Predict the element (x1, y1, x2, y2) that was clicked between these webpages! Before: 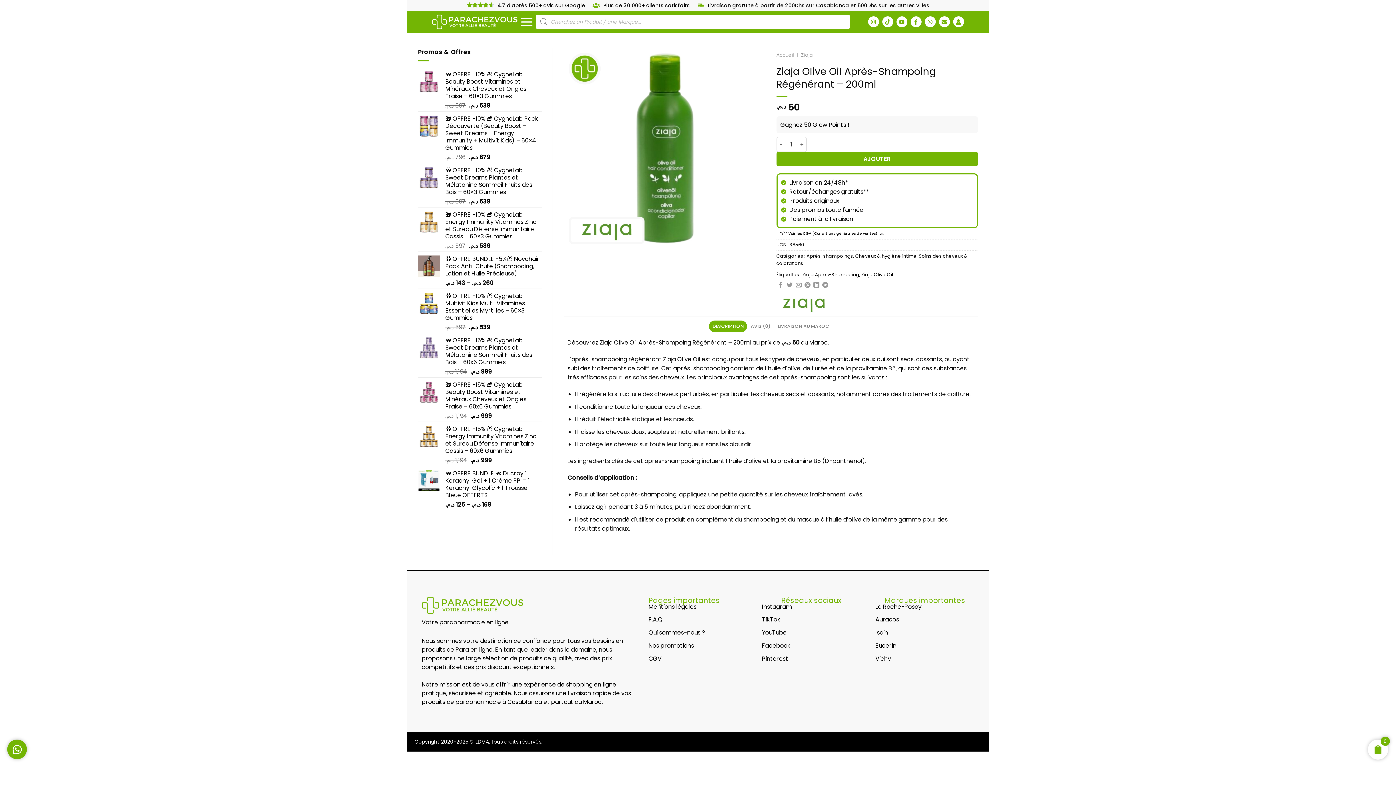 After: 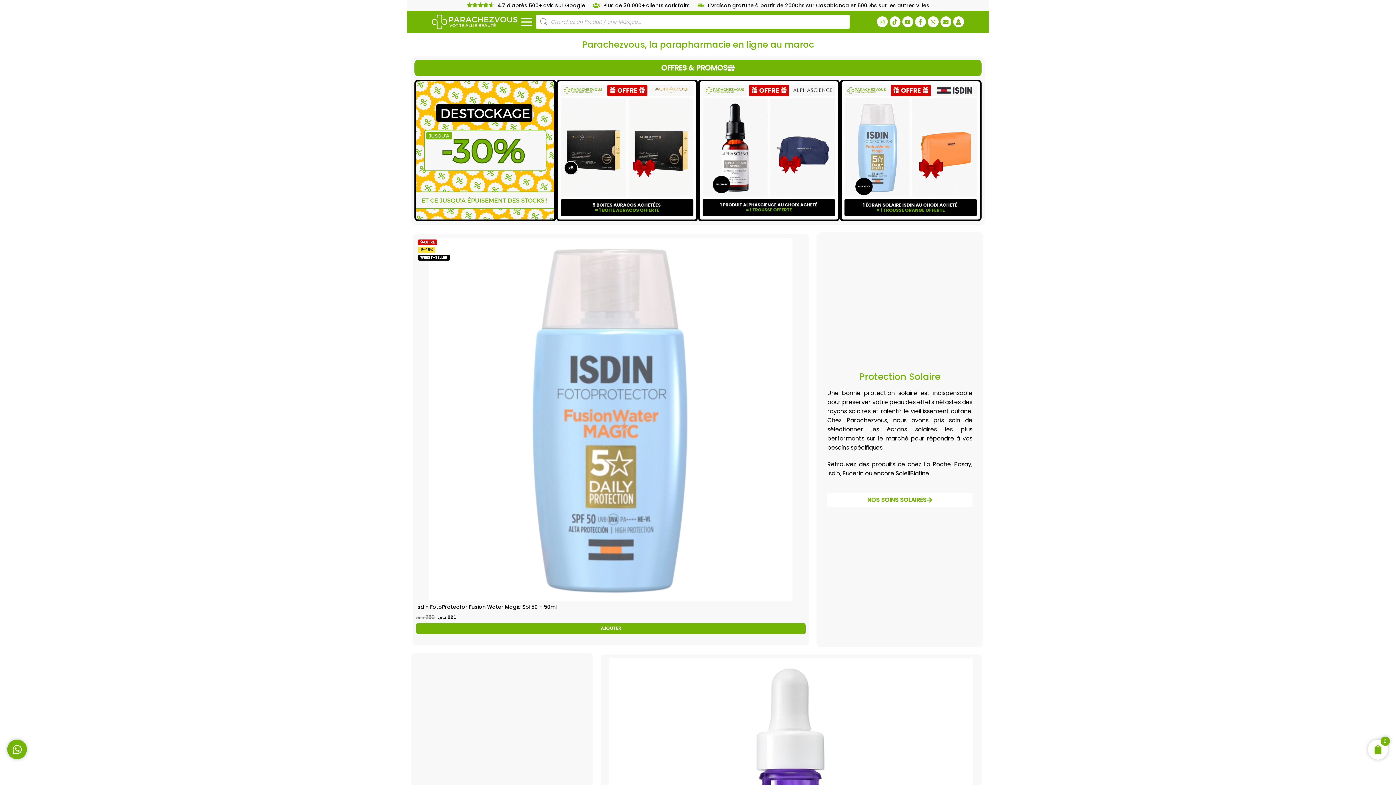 Action: label: Accueil bbox: (776, 51, 794, 58)